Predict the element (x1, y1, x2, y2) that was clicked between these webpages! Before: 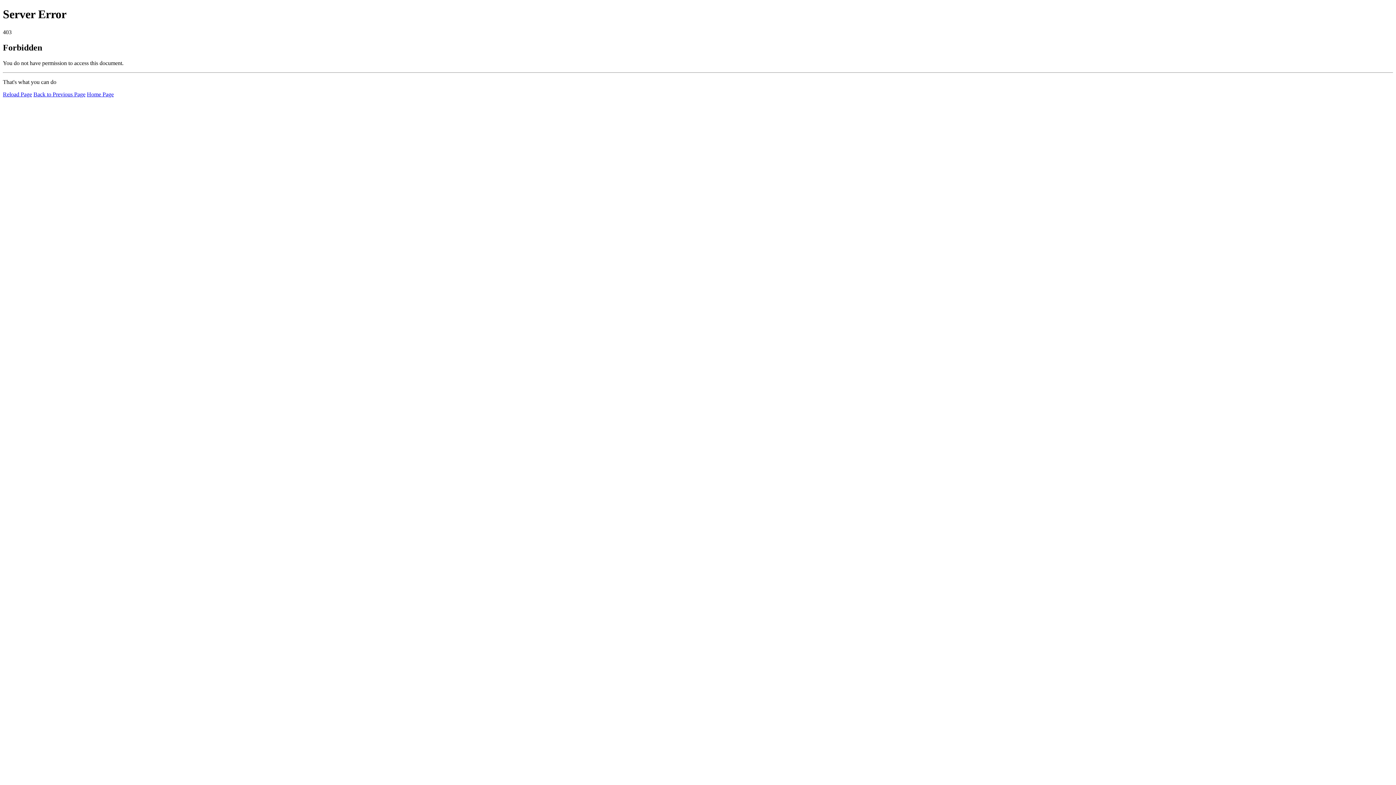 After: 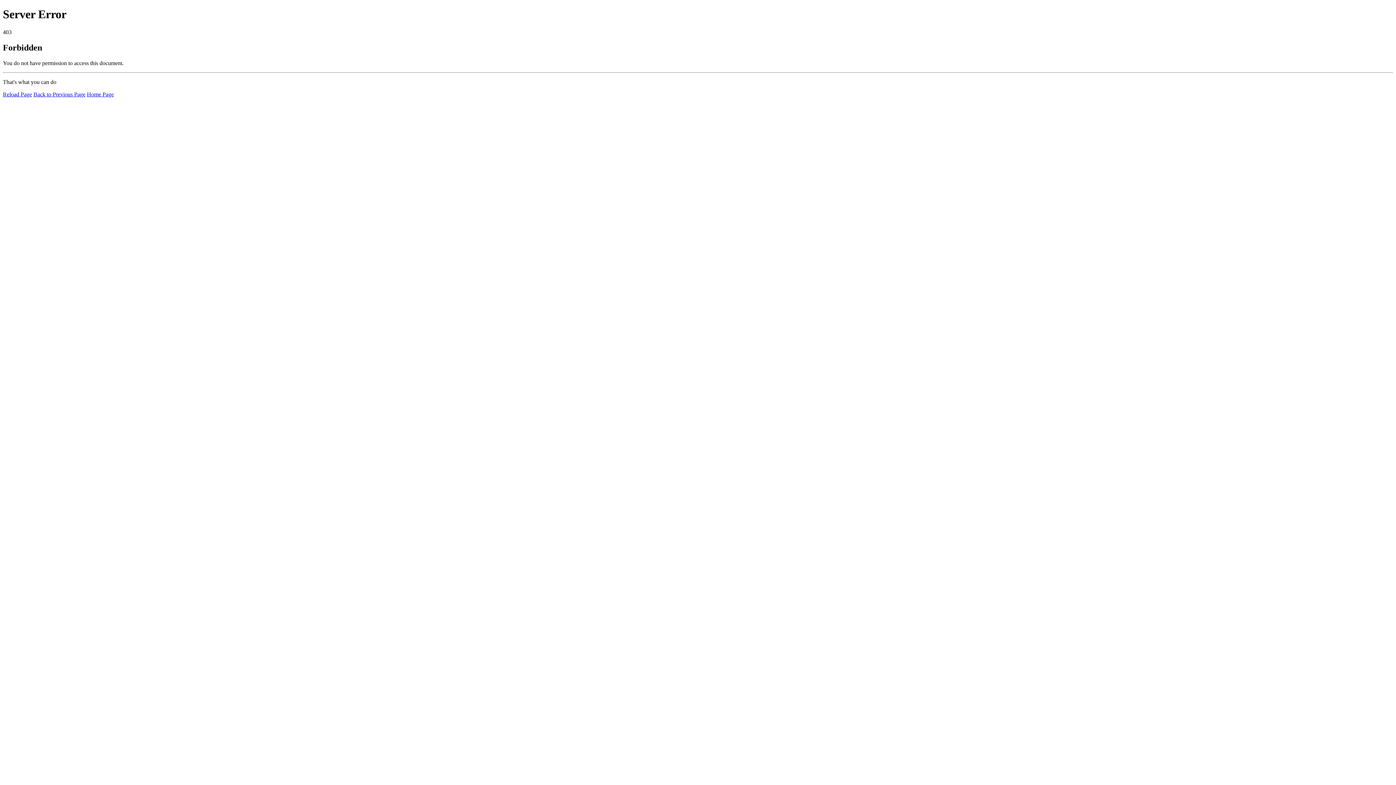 Action: bbox: (86, 91, 113, 97) label: Home Page